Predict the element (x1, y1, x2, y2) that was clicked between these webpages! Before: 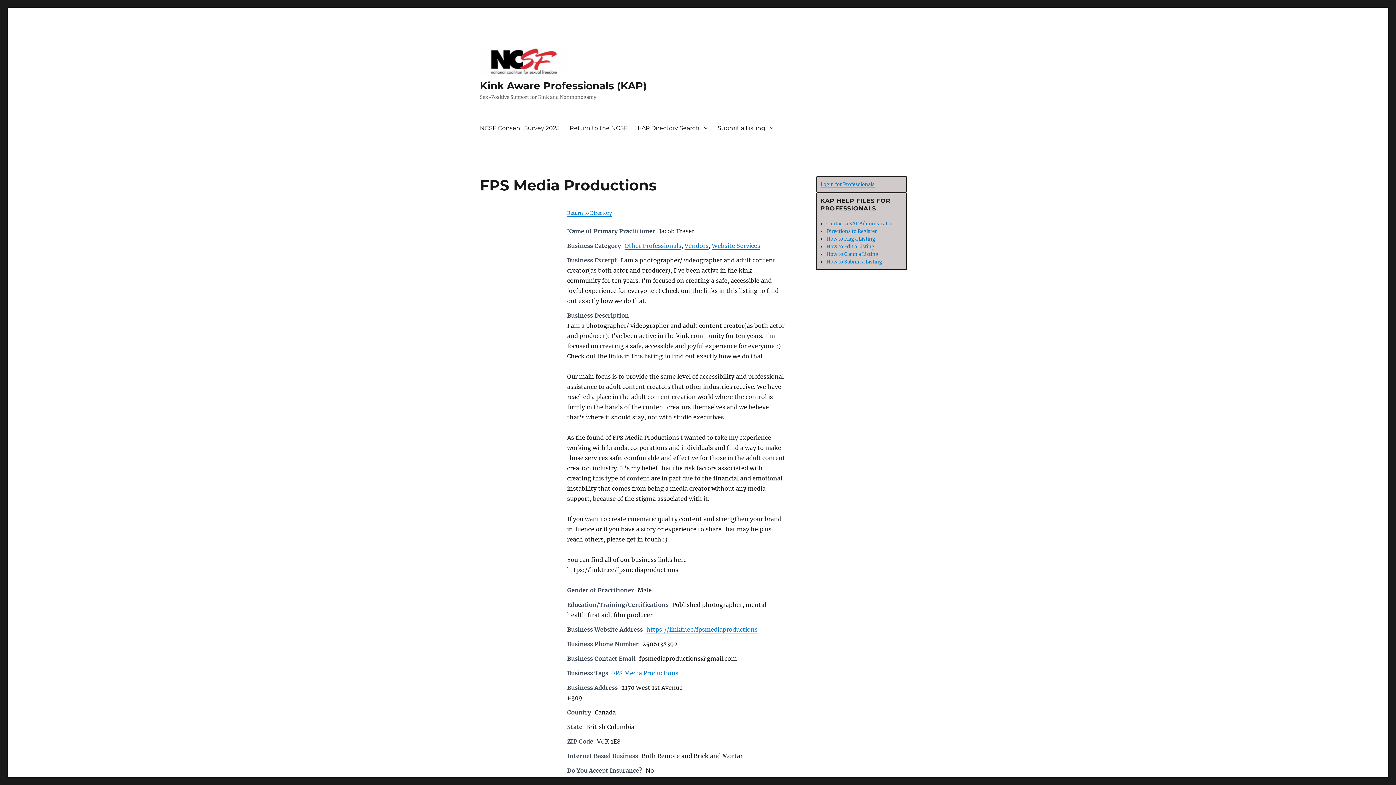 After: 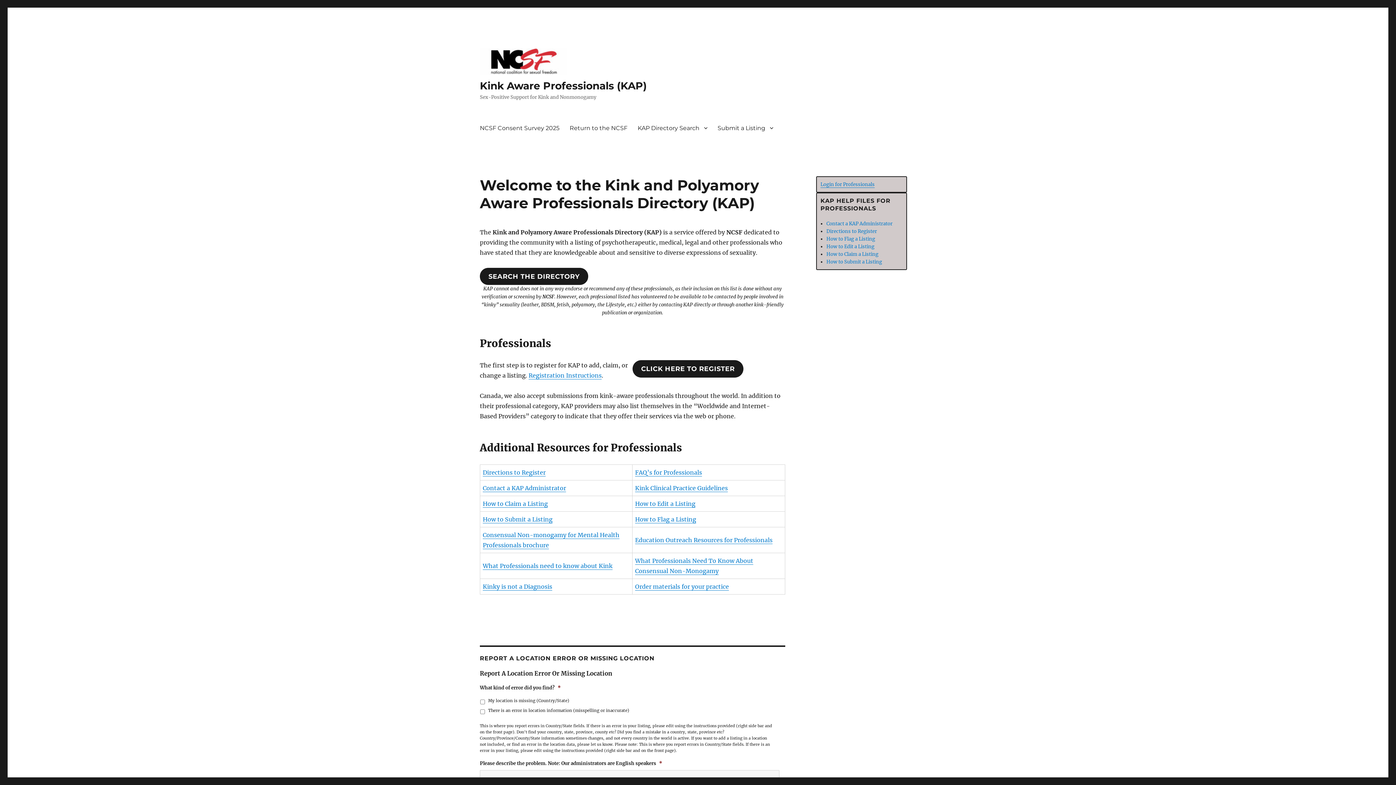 Action: bbox: (480, 48, 646, 74)